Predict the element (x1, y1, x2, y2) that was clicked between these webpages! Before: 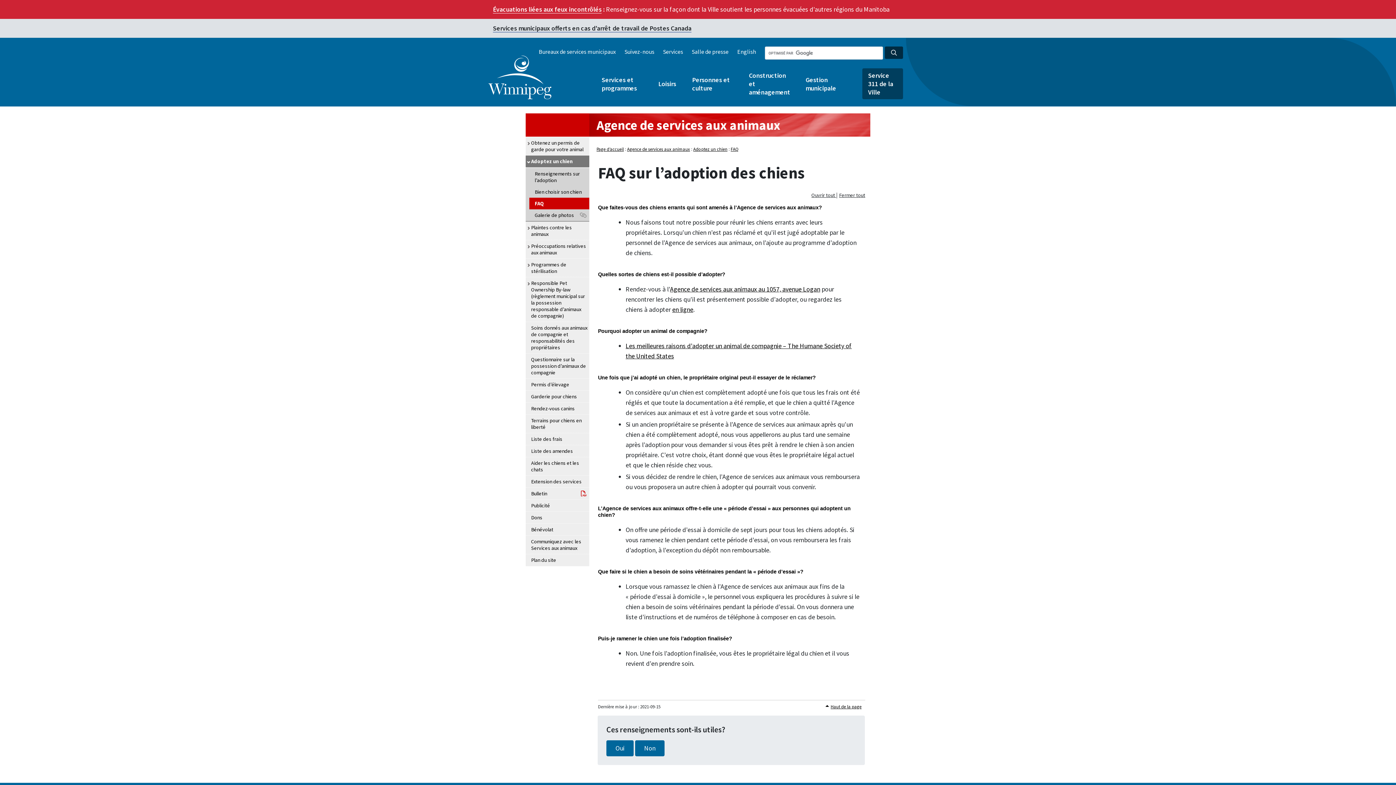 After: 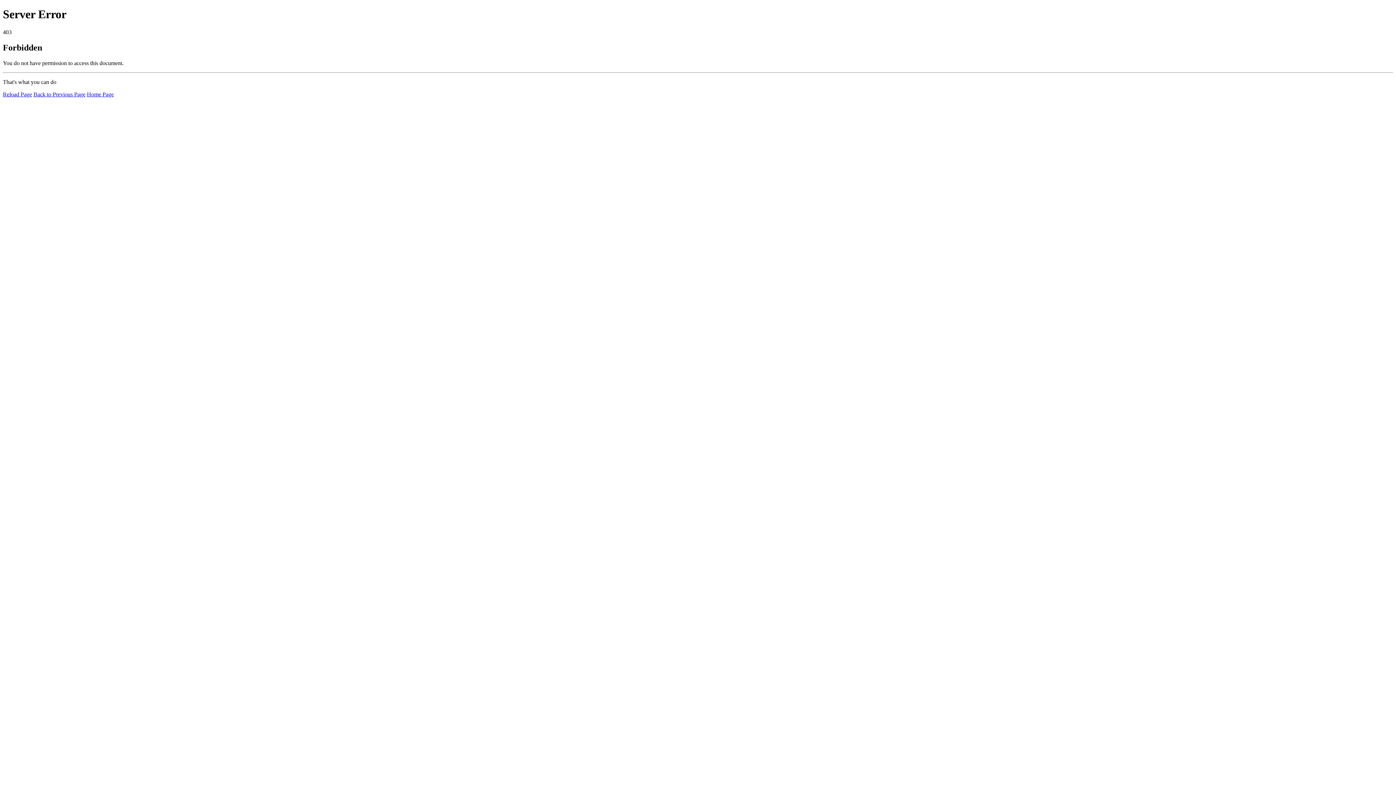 Action: bbox: (488, 55, 551, 99)